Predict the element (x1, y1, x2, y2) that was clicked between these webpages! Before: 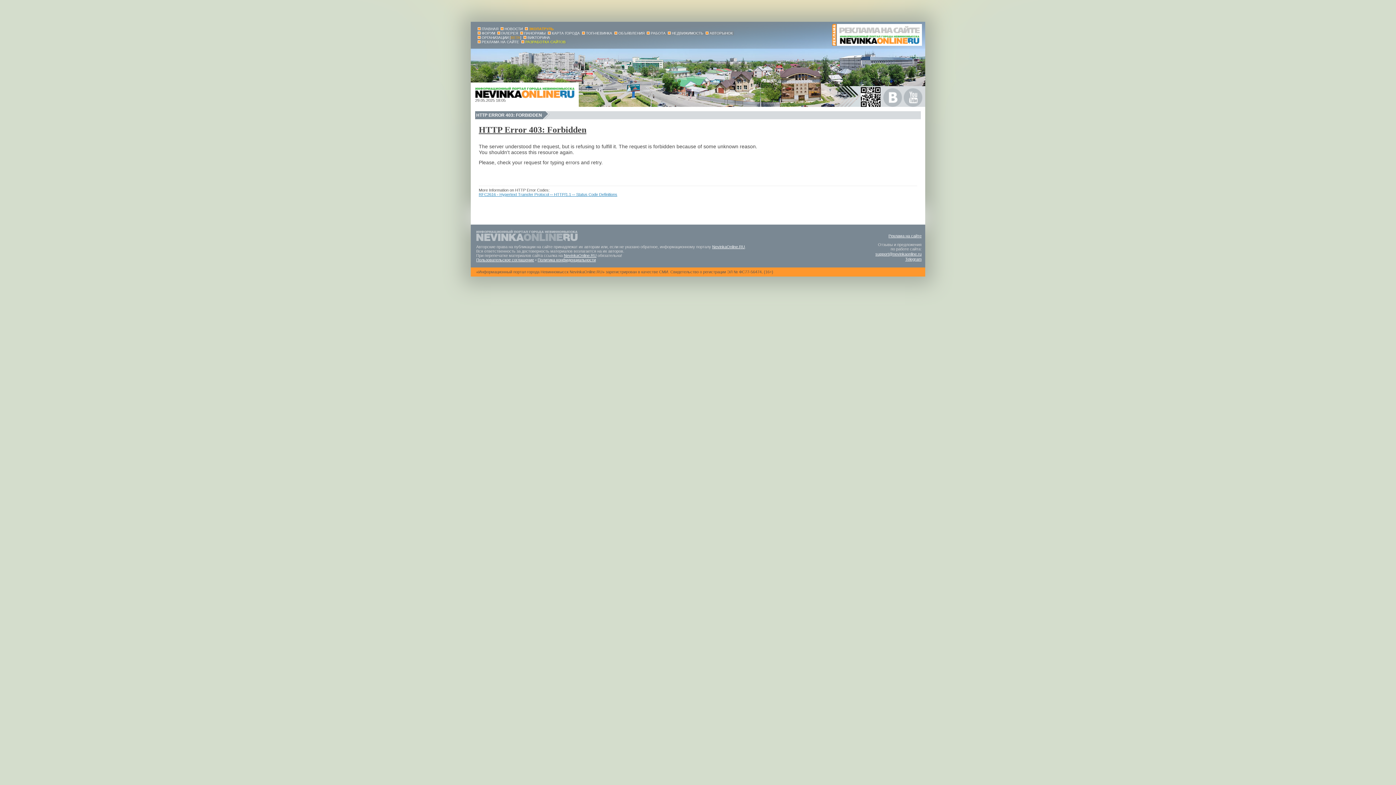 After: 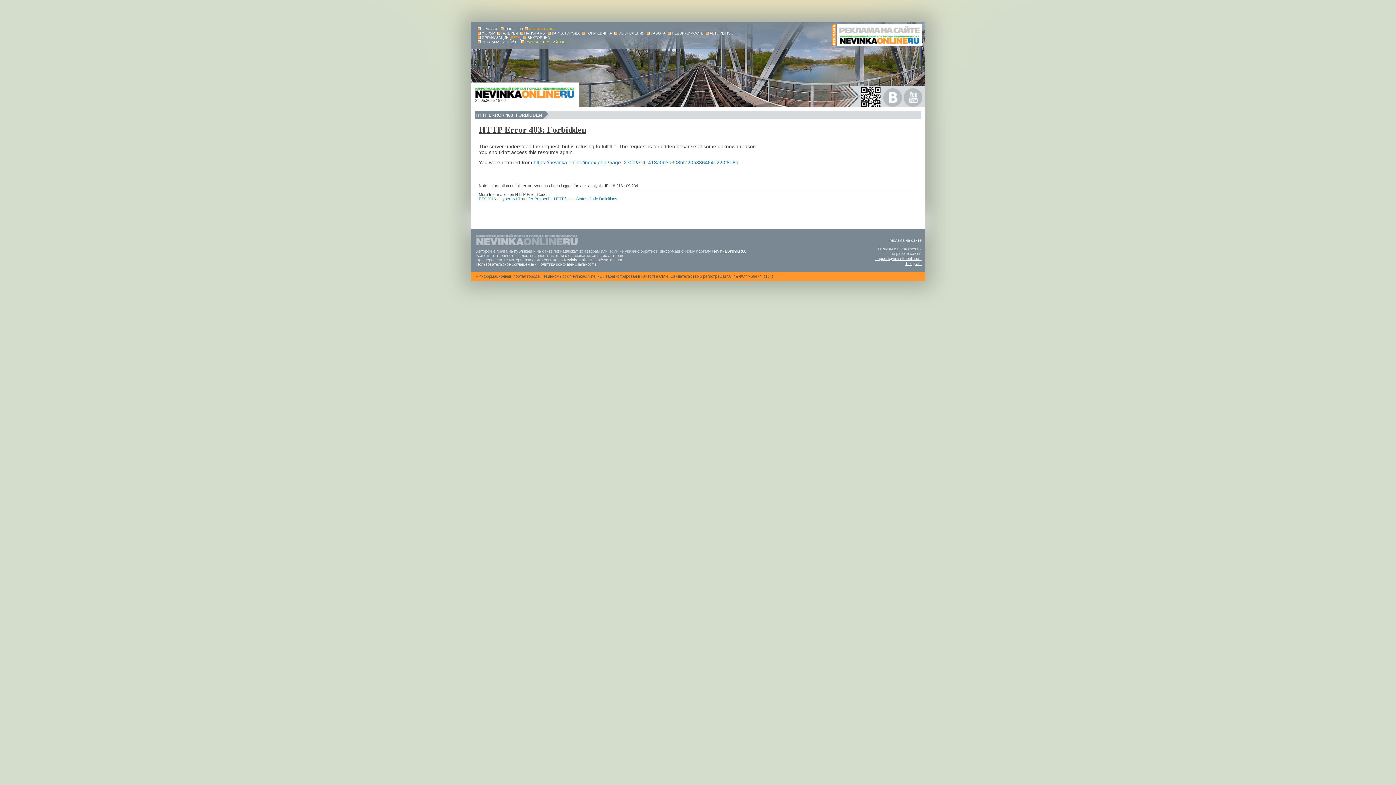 Action: bbox: (481, 40, 519, 44) label: РЕКЛАМА НА САЙТЕ